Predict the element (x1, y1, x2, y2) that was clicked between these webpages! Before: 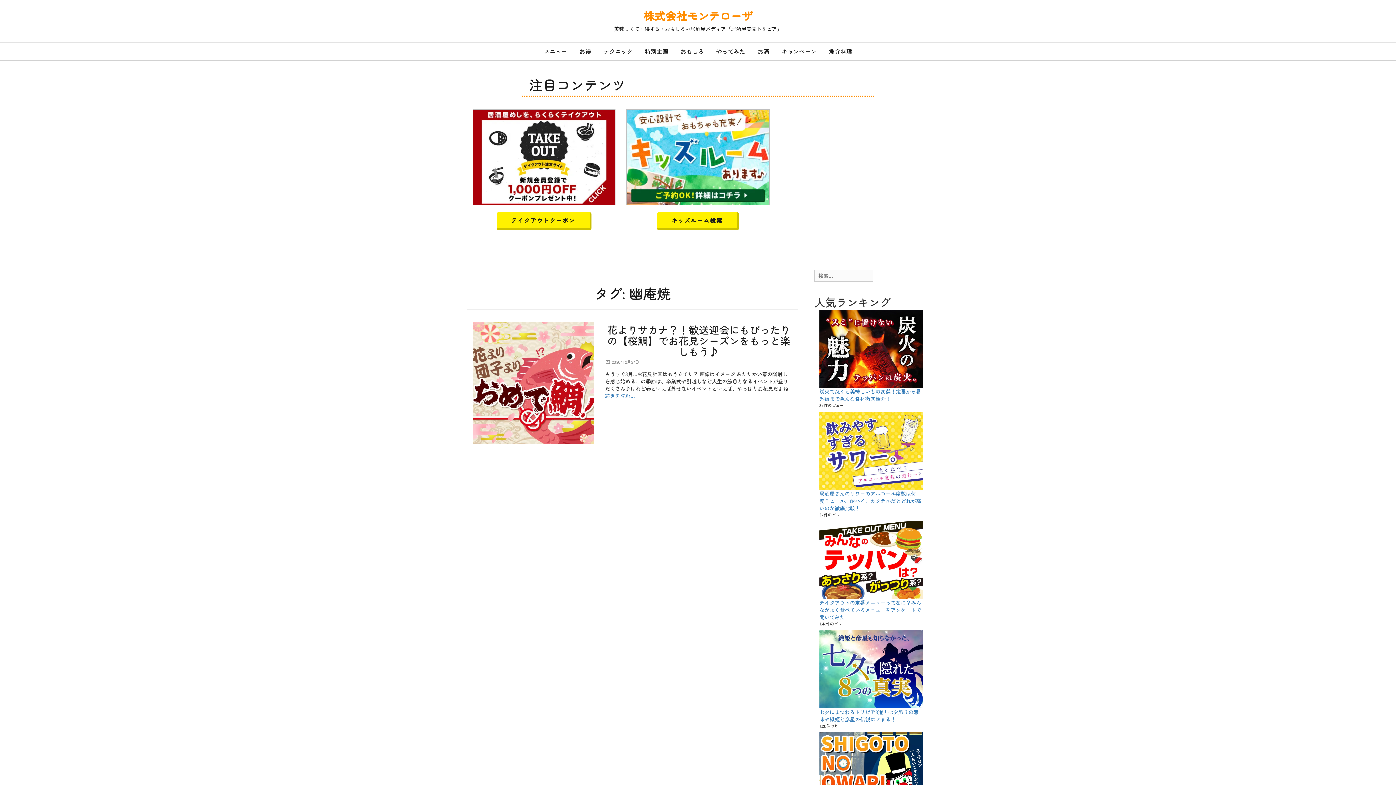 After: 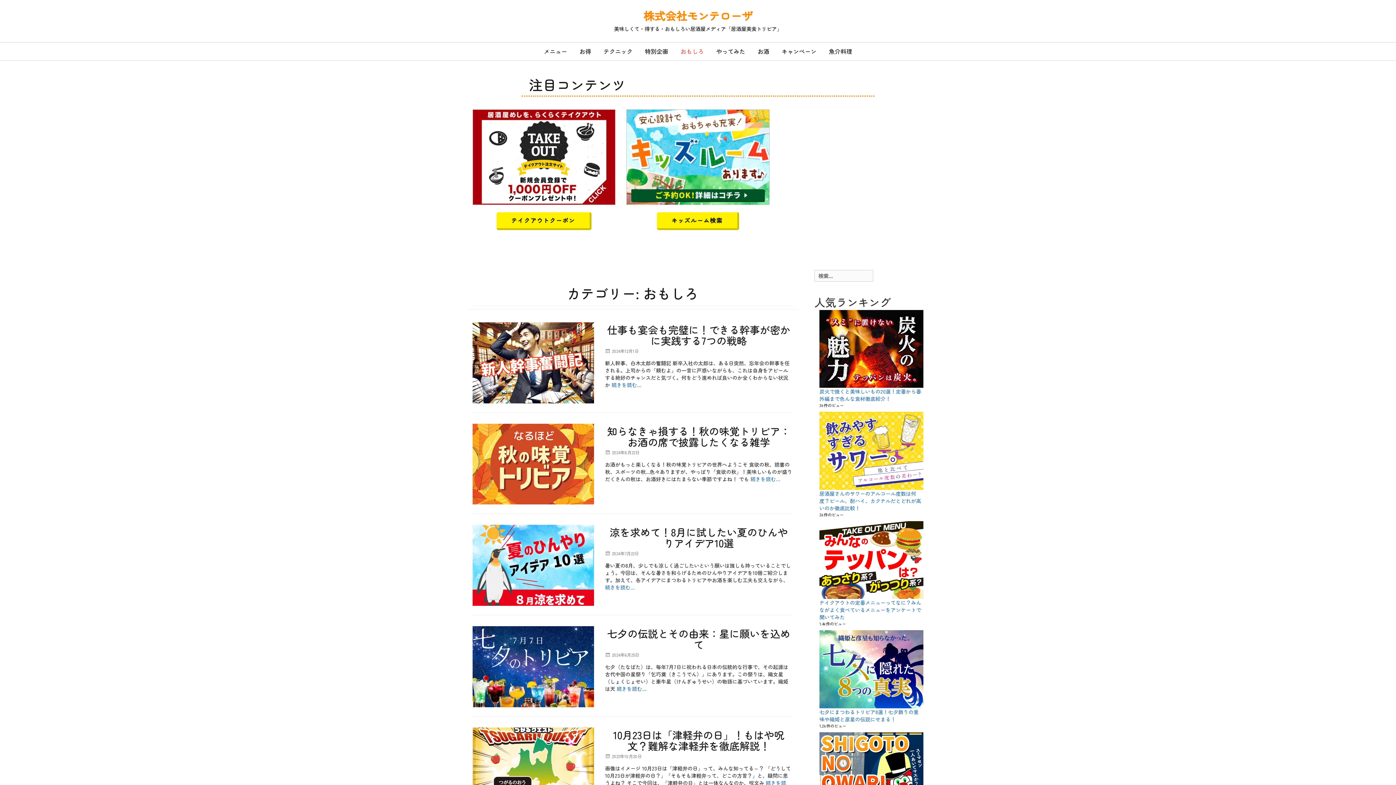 Action: bbox: (675, 42, 709, 60) label: おもしろ